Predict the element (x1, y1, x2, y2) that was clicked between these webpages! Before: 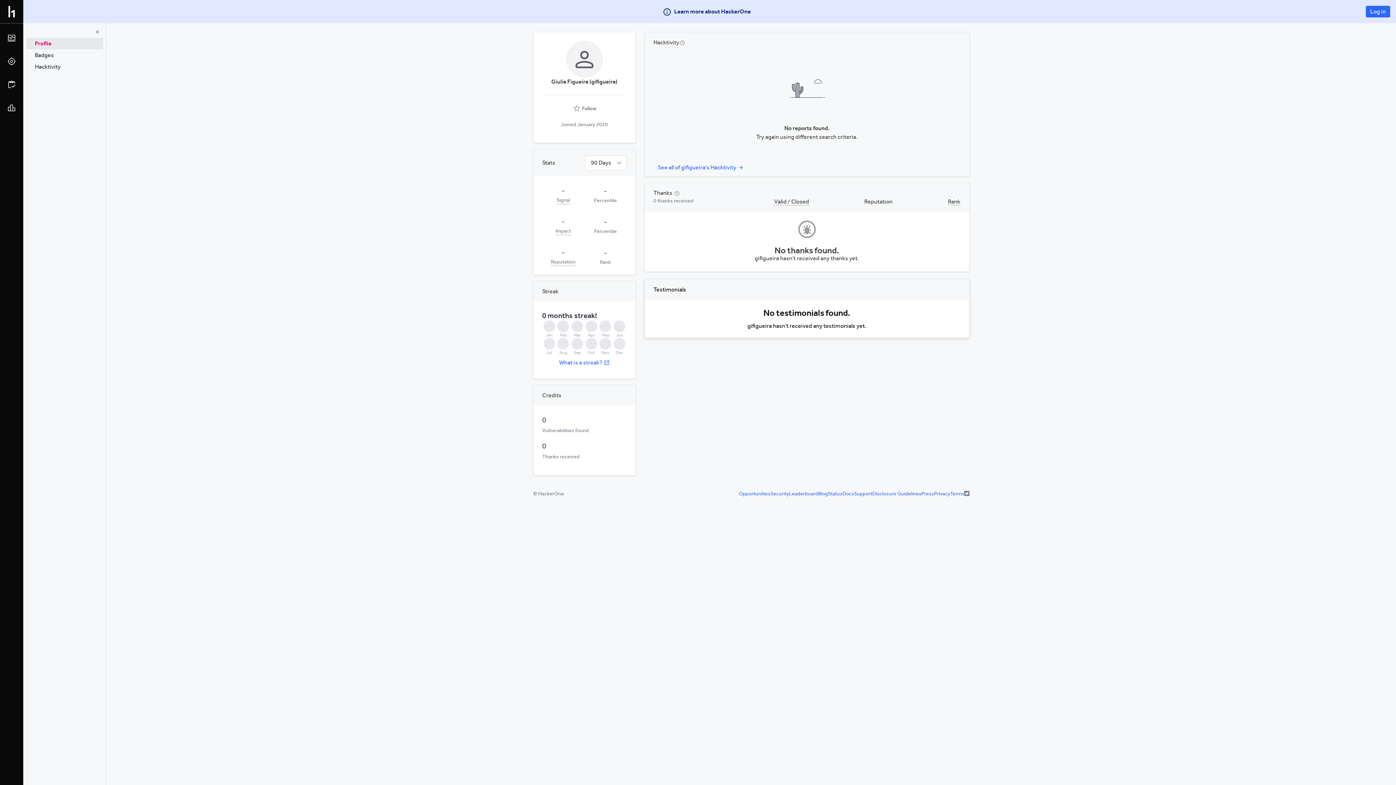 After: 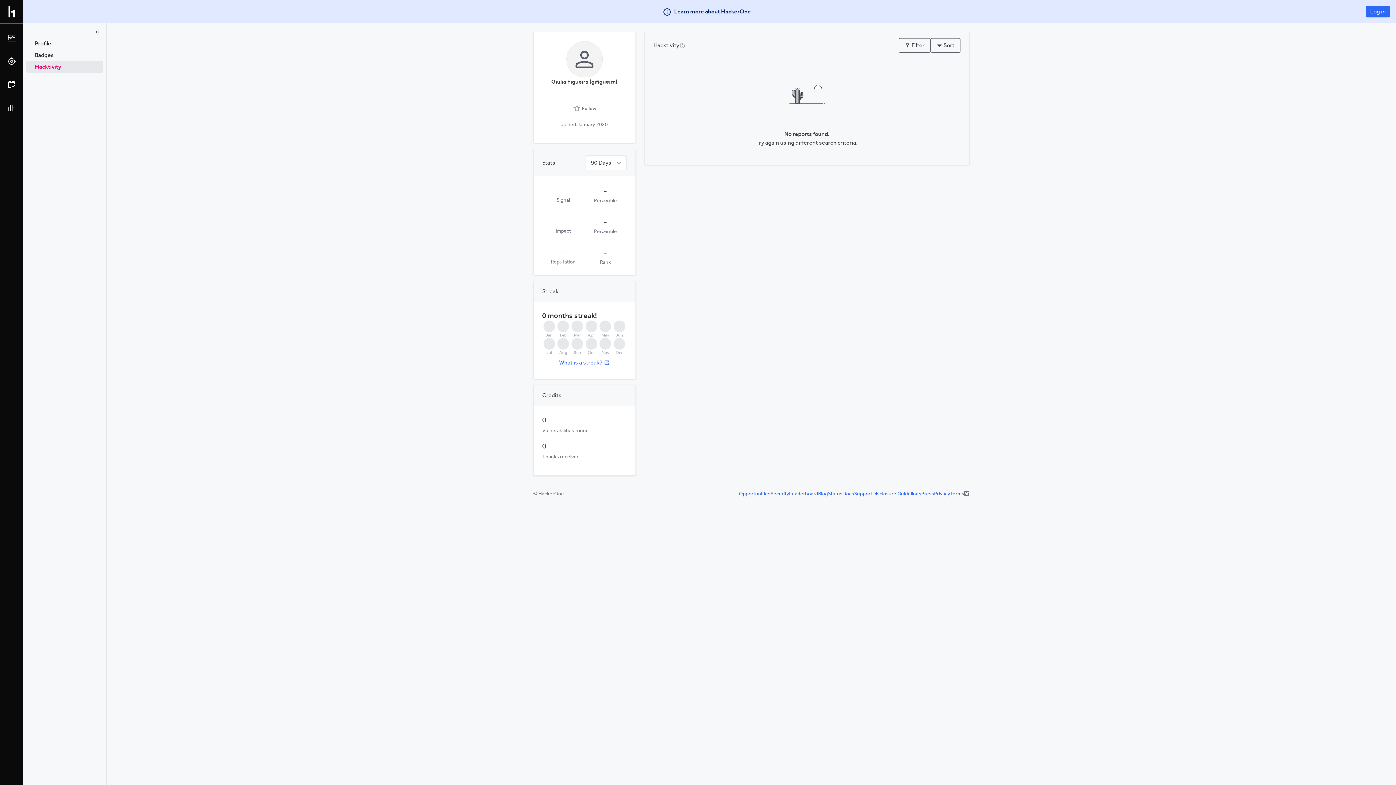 Action: bbox: (26, 61, 103, 72) label: Hacktivity